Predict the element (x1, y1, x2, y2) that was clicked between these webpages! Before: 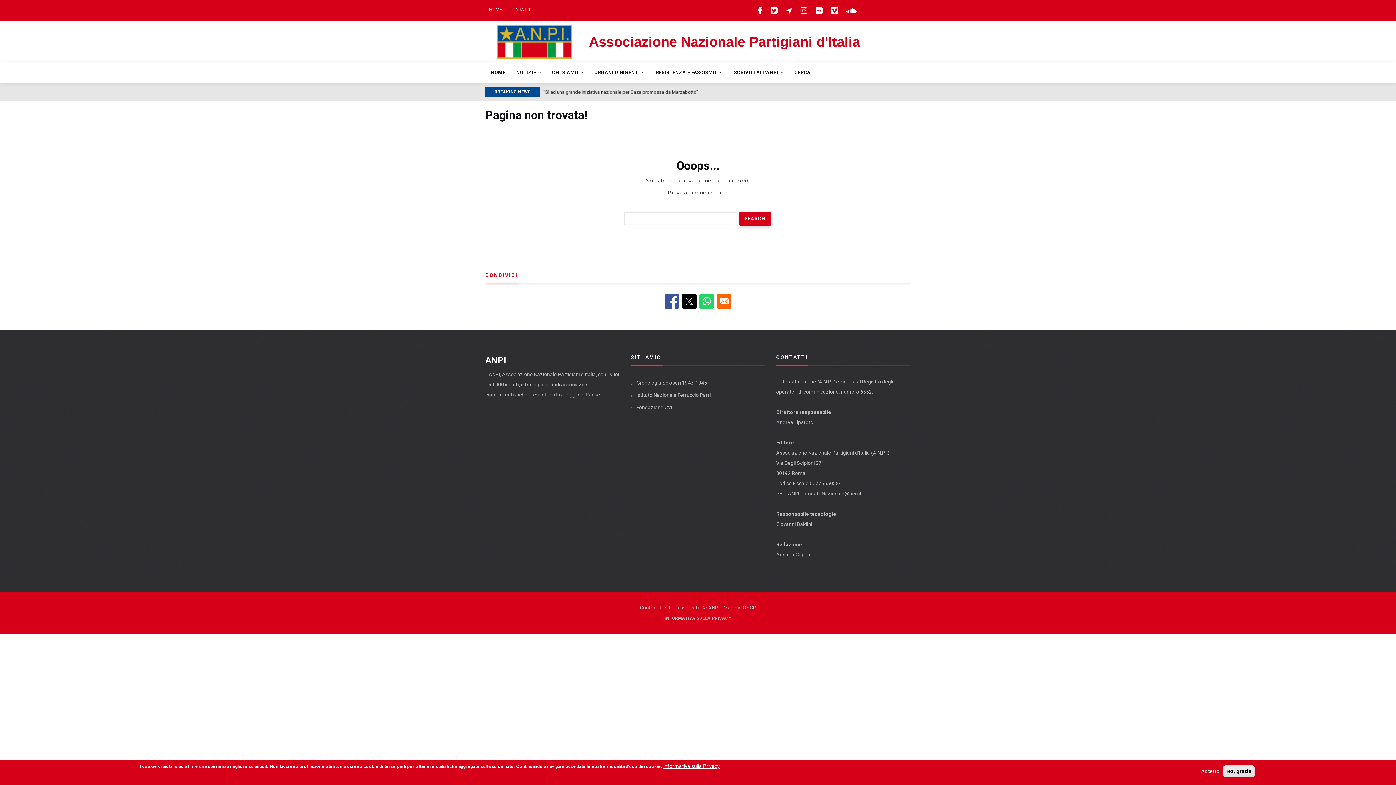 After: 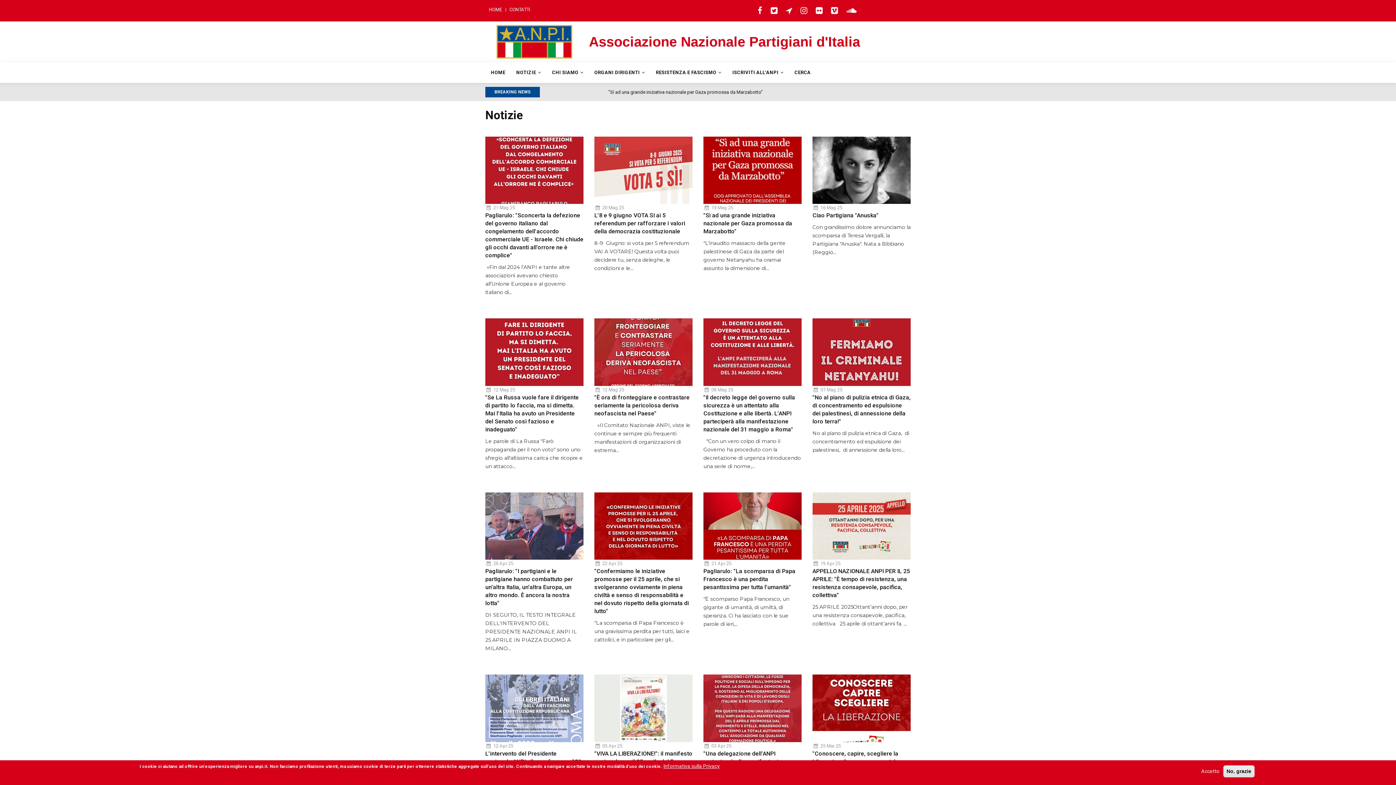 Action: bbox: (510, 62, 546, 82) label: NOTIZIE 